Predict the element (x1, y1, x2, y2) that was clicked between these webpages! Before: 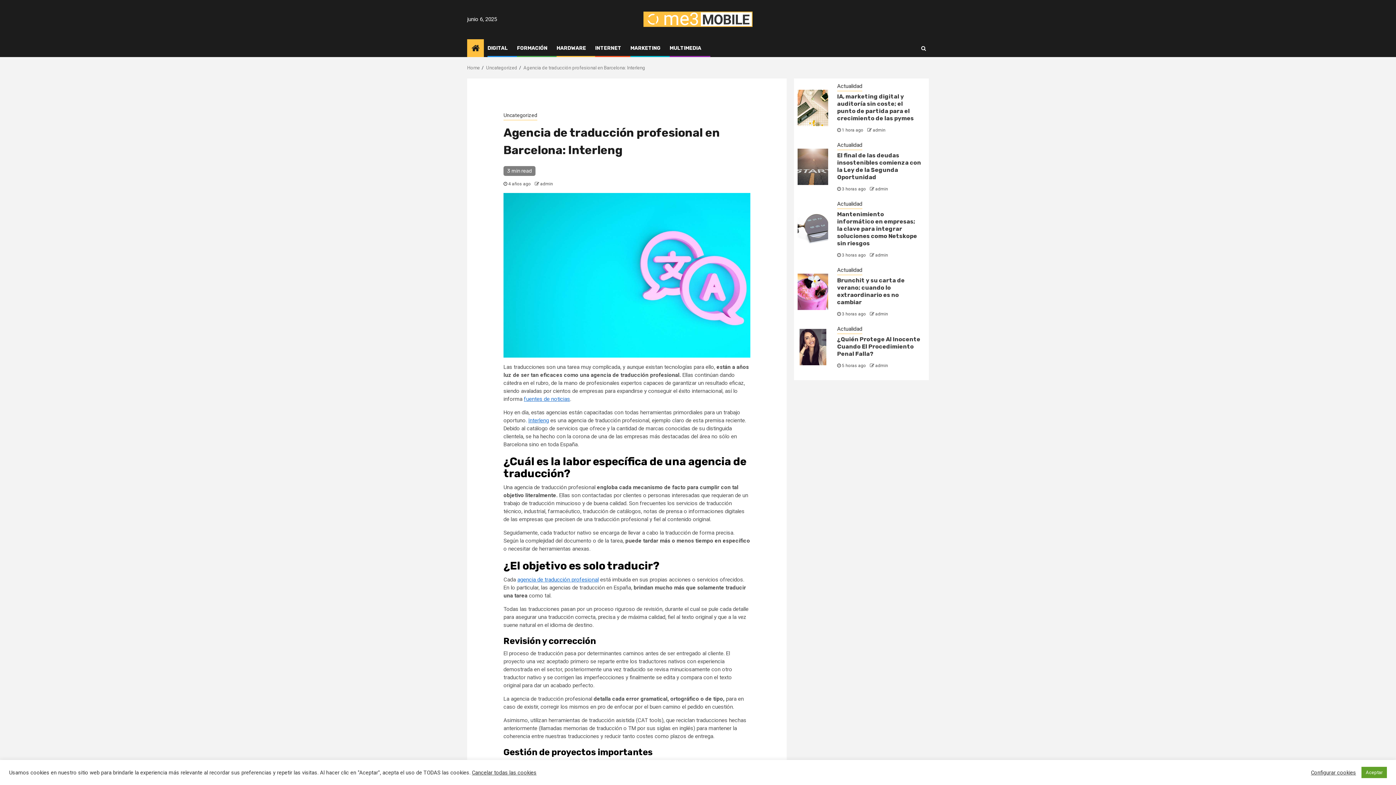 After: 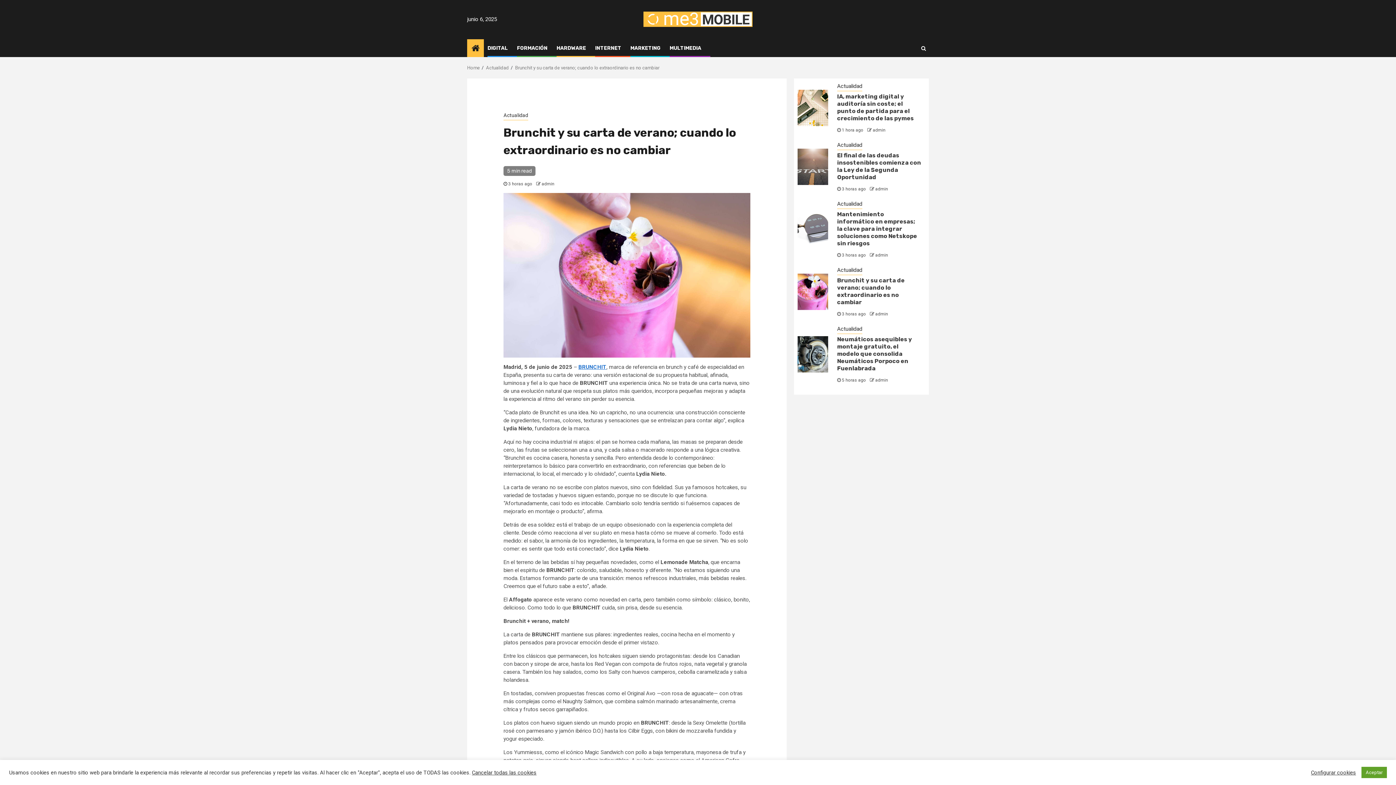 Action: bbox: (797, 273, 828, 310)